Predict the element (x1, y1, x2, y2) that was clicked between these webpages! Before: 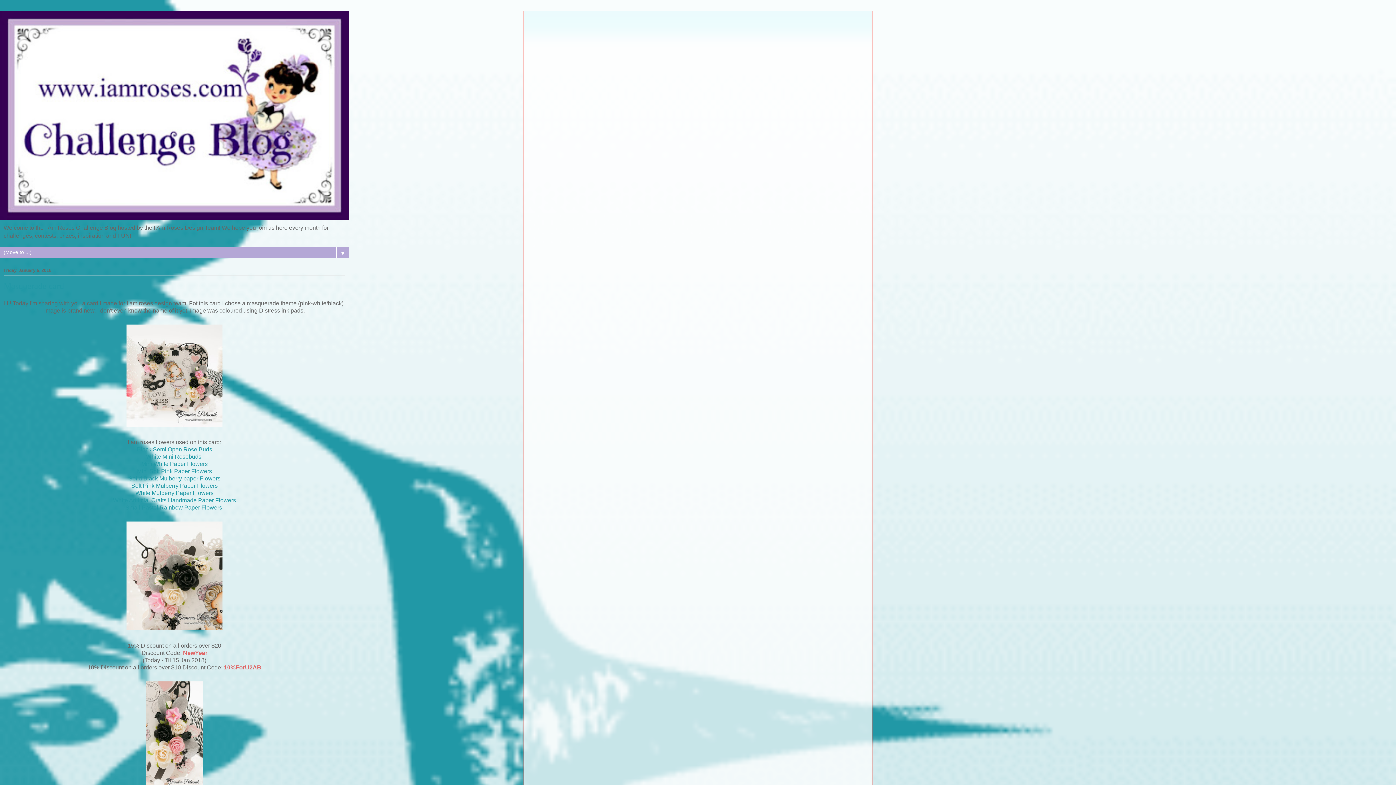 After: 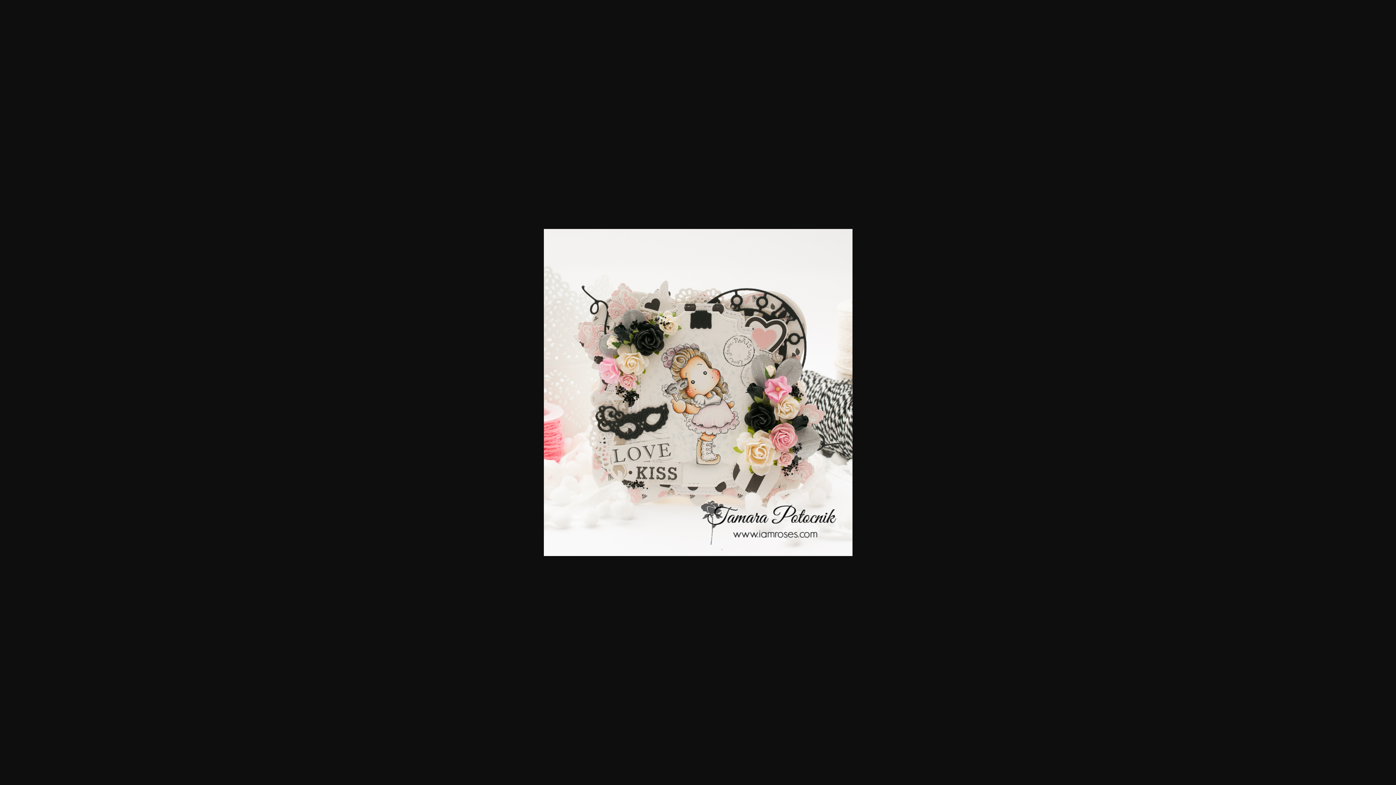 Action: bbox: (123, 424, 225, 430)